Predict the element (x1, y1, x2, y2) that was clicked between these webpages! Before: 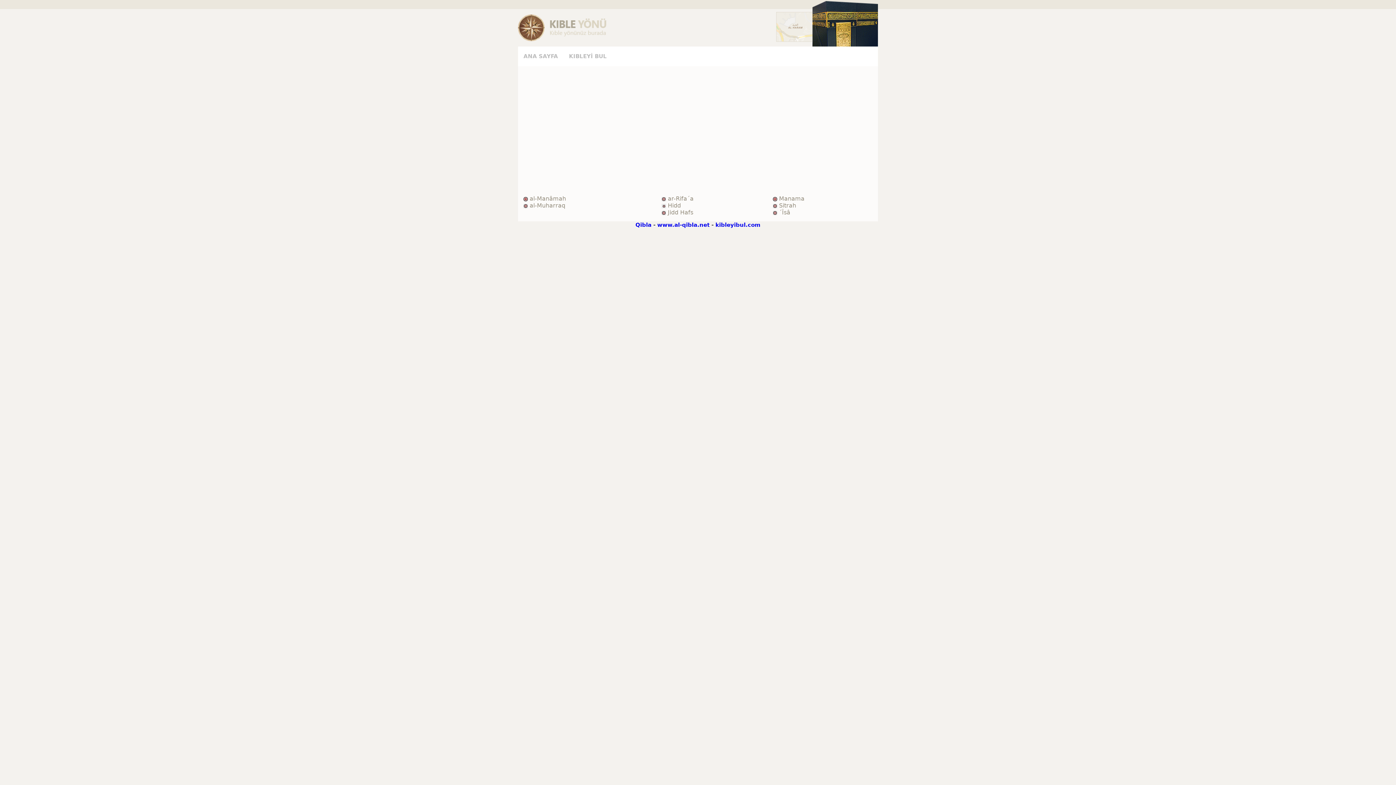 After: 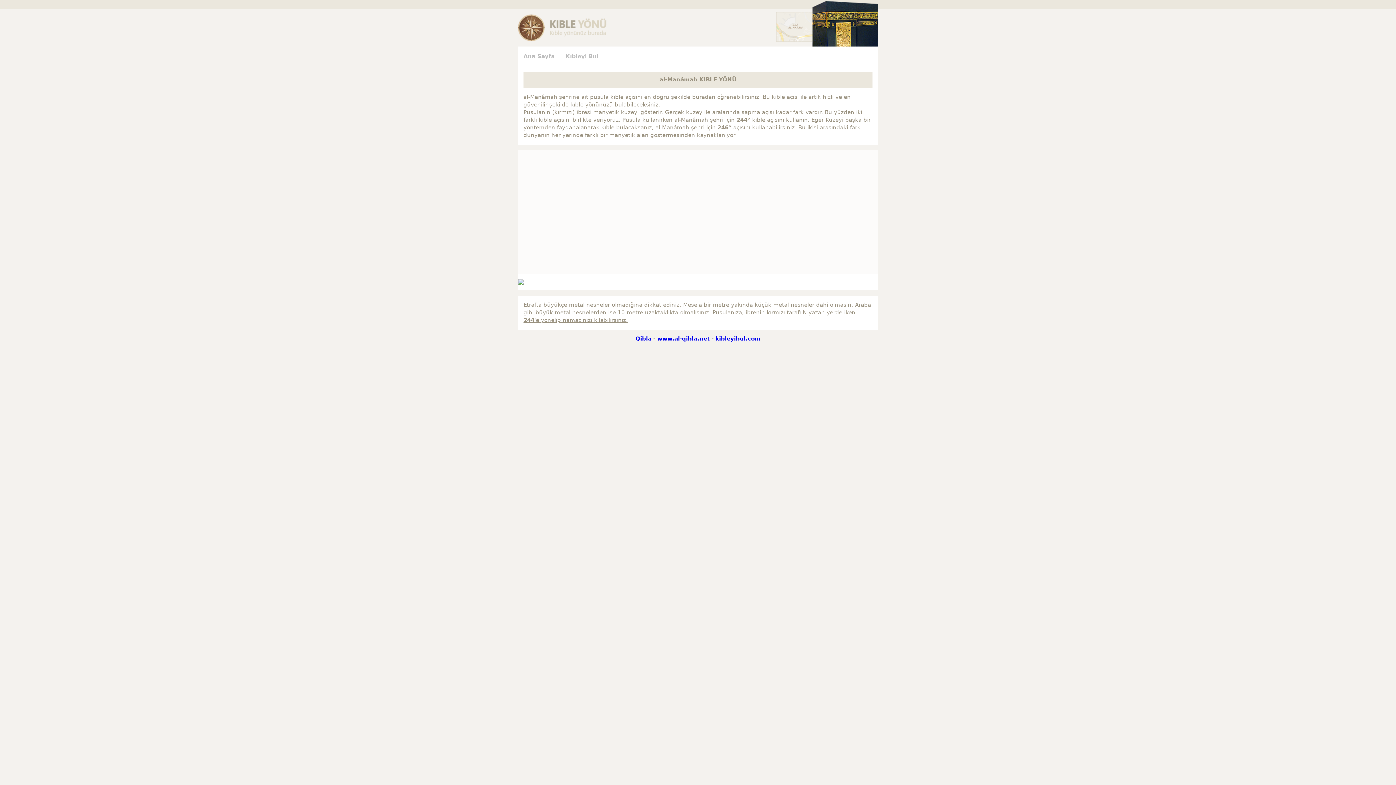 Action: bbox: (529, 195, 566, 202) label: al-Manâmah